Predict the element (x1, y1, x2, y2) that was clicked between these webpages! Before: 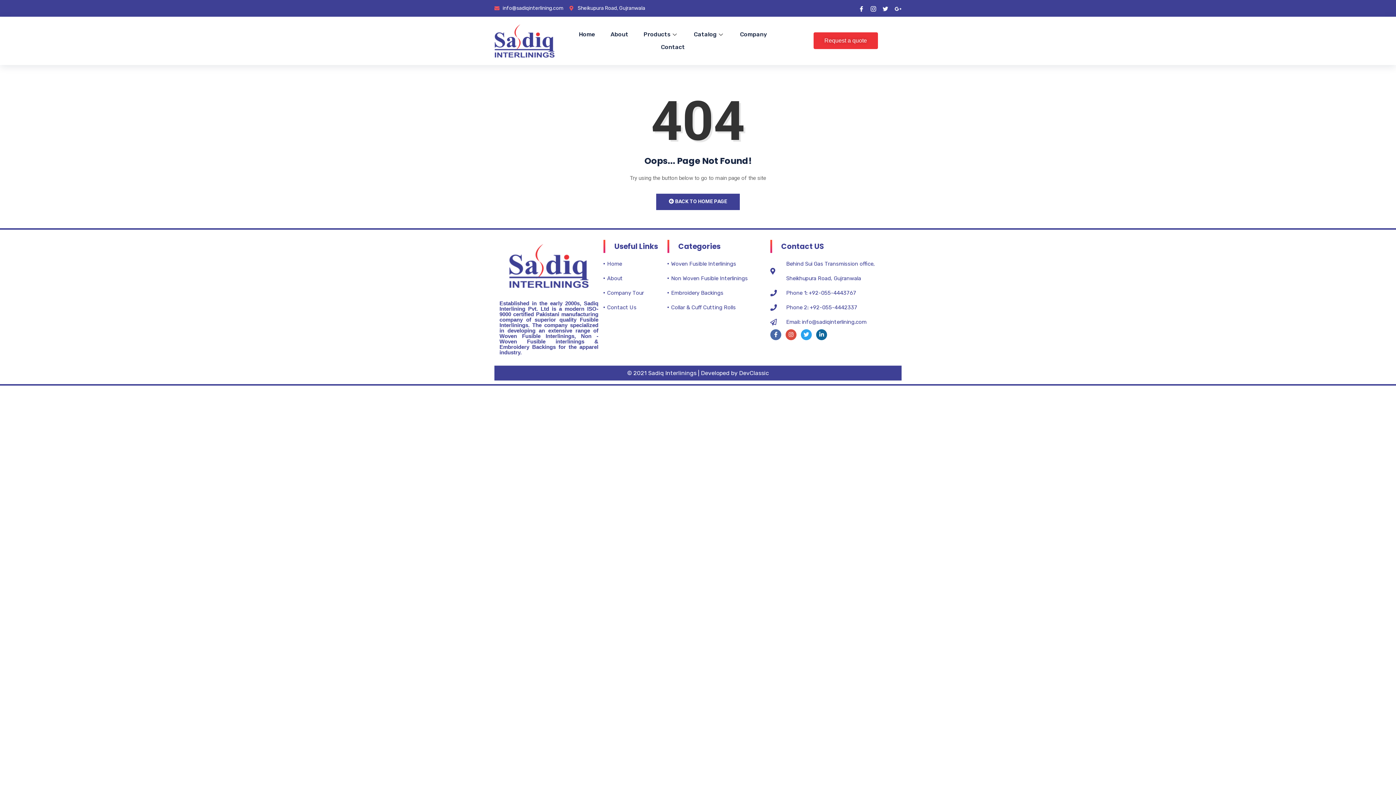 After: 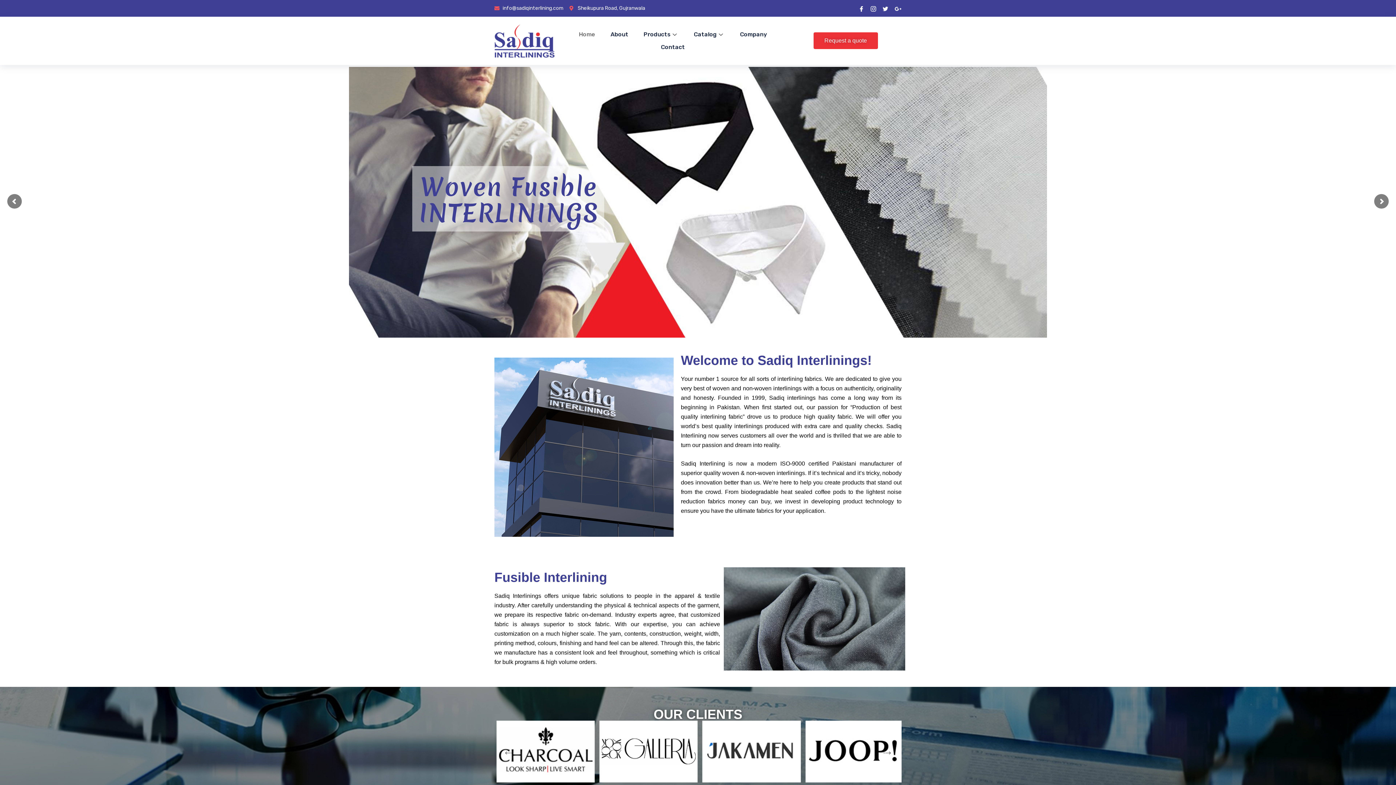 Action: bbox: (603, 256, 667, 271) label: Home